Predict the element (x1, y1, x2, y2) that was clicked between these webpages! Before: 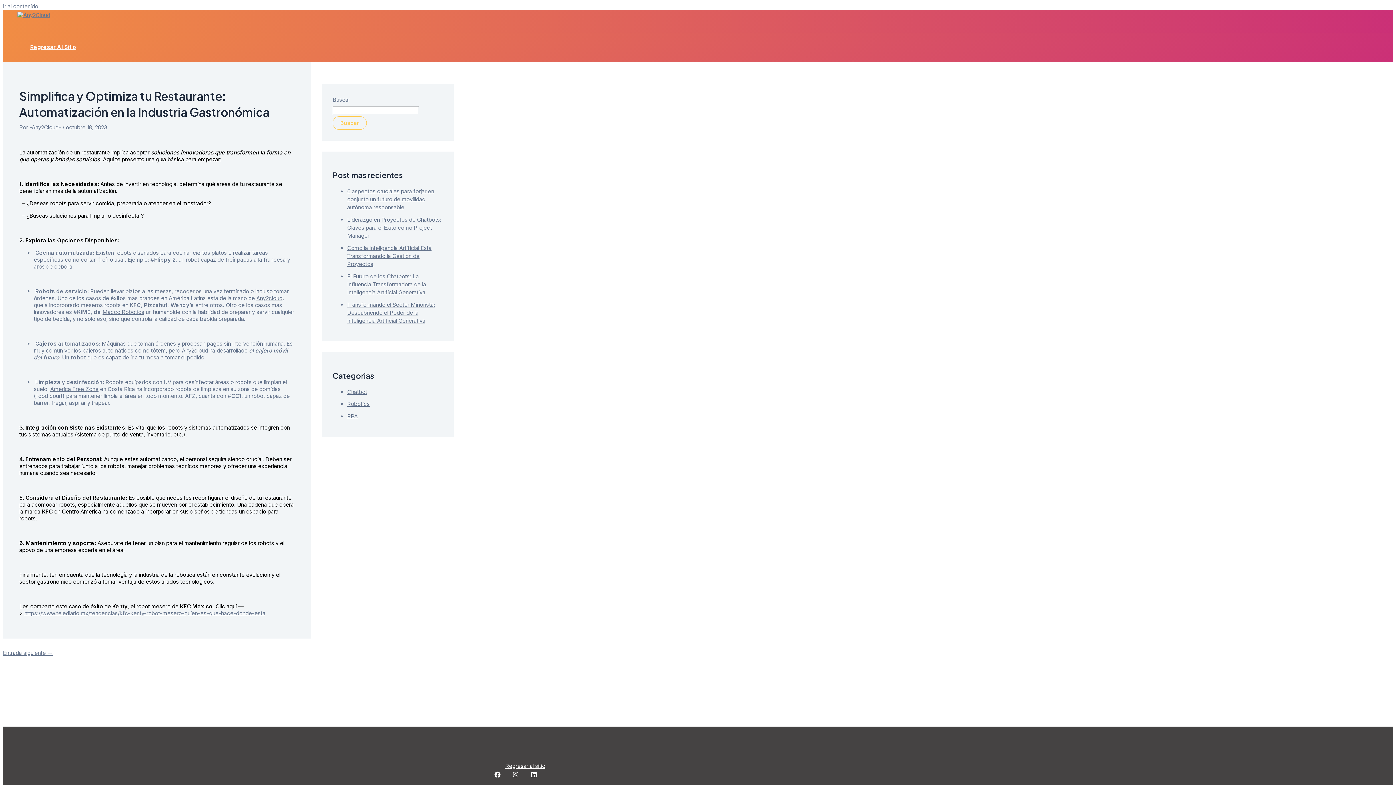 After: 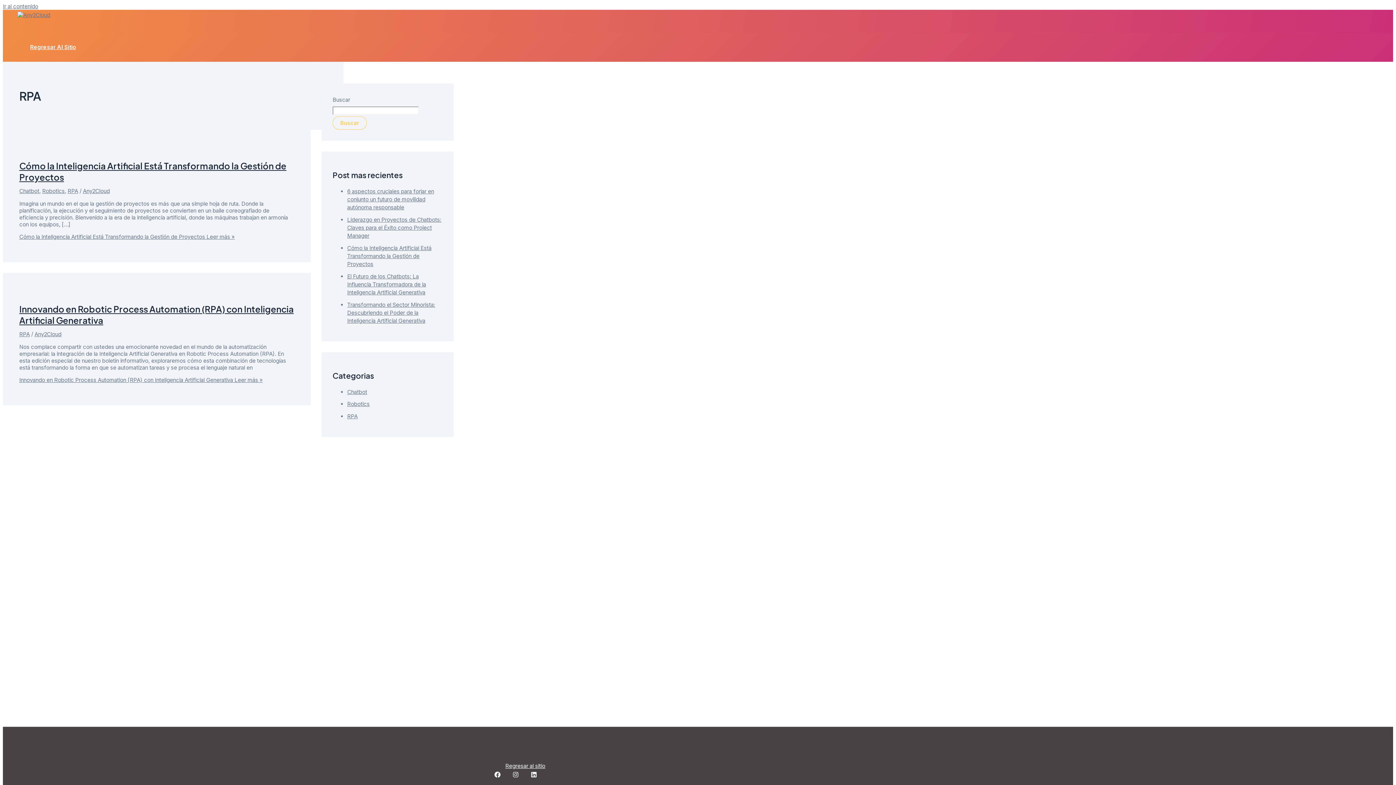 Action: bbox: (347, 412, 357, 419) label: RPA